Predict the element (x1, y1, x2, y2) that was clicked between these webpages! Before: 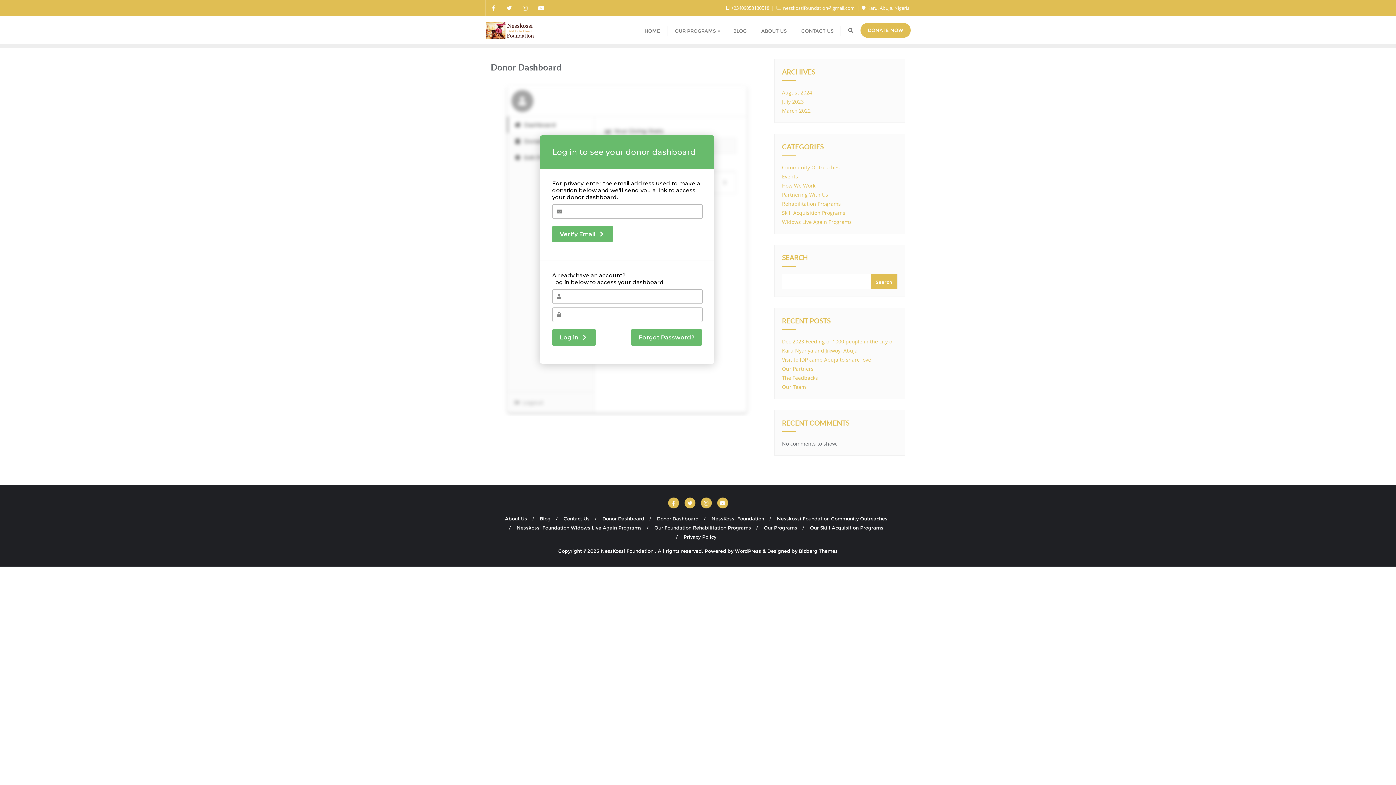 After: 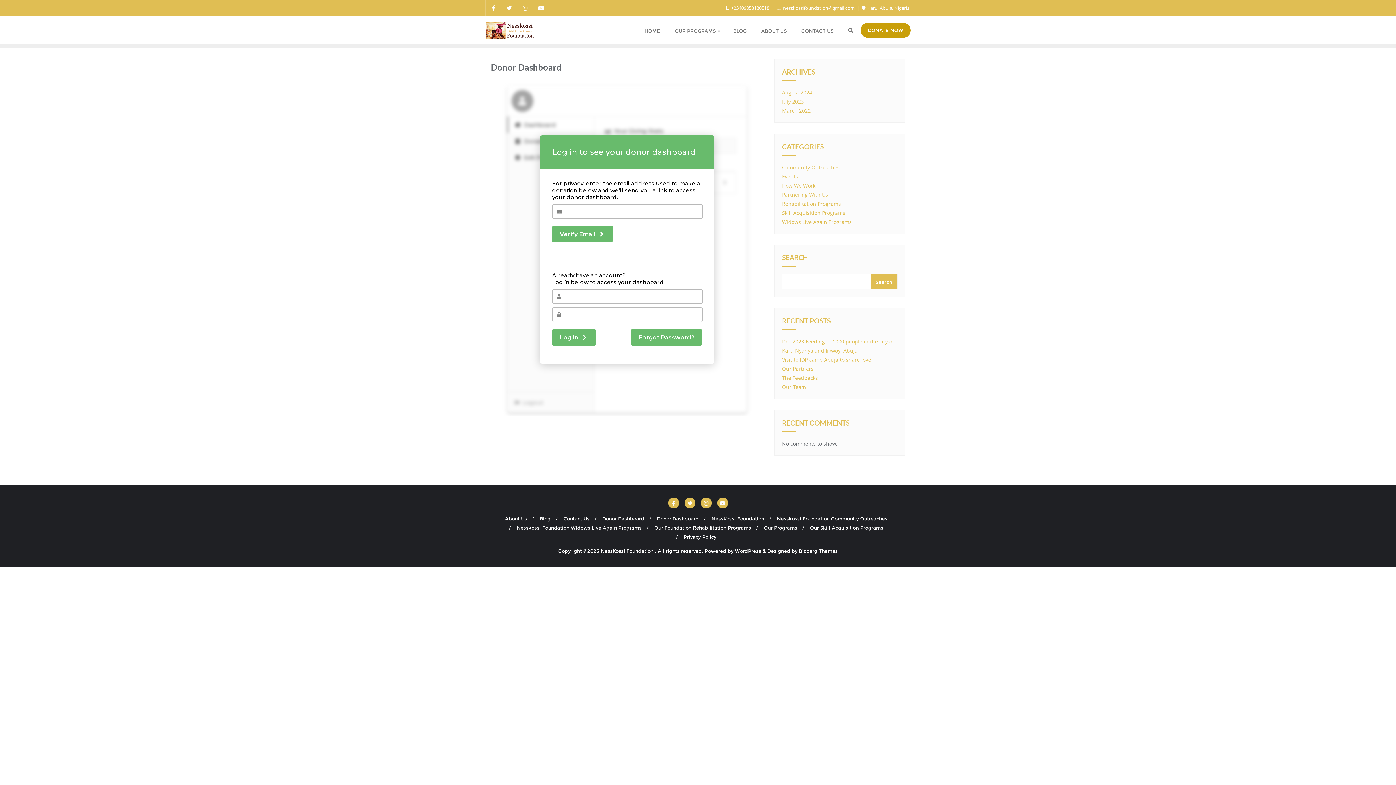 Action: bbox: (860, 22, 910, 37) label: DONATE NOW